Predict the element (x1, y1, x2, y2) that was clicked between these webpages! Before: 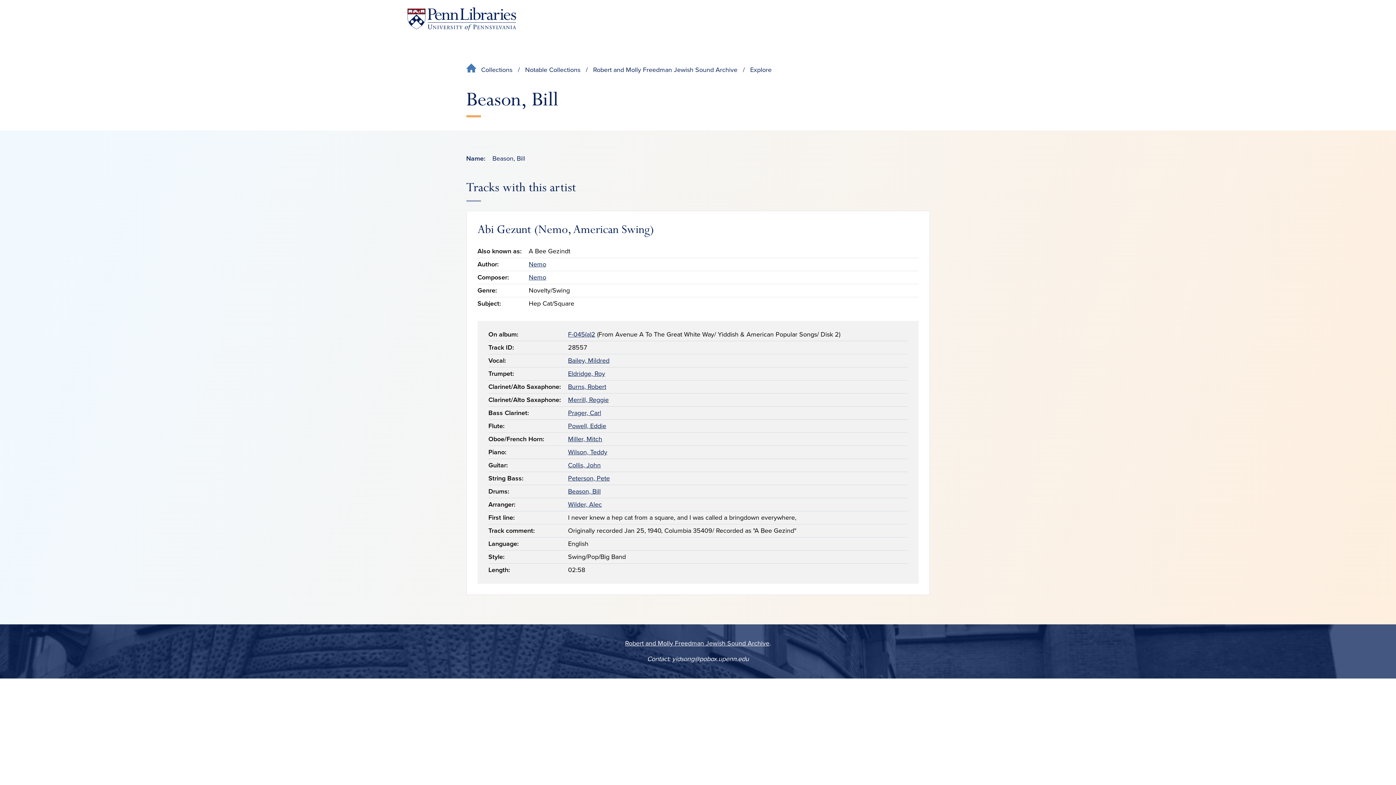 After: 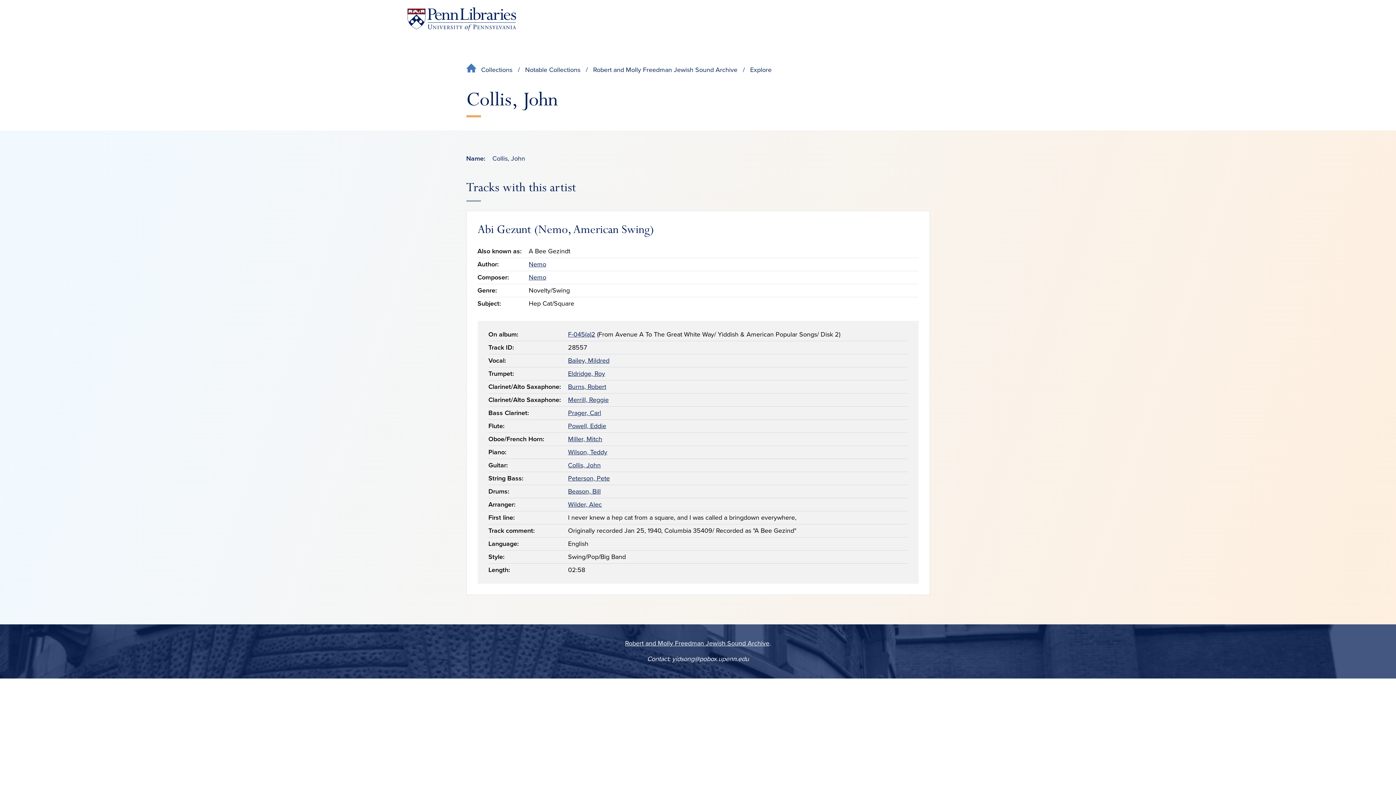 Action: label: Collis, John bbox: (568, 461, 600, 469)